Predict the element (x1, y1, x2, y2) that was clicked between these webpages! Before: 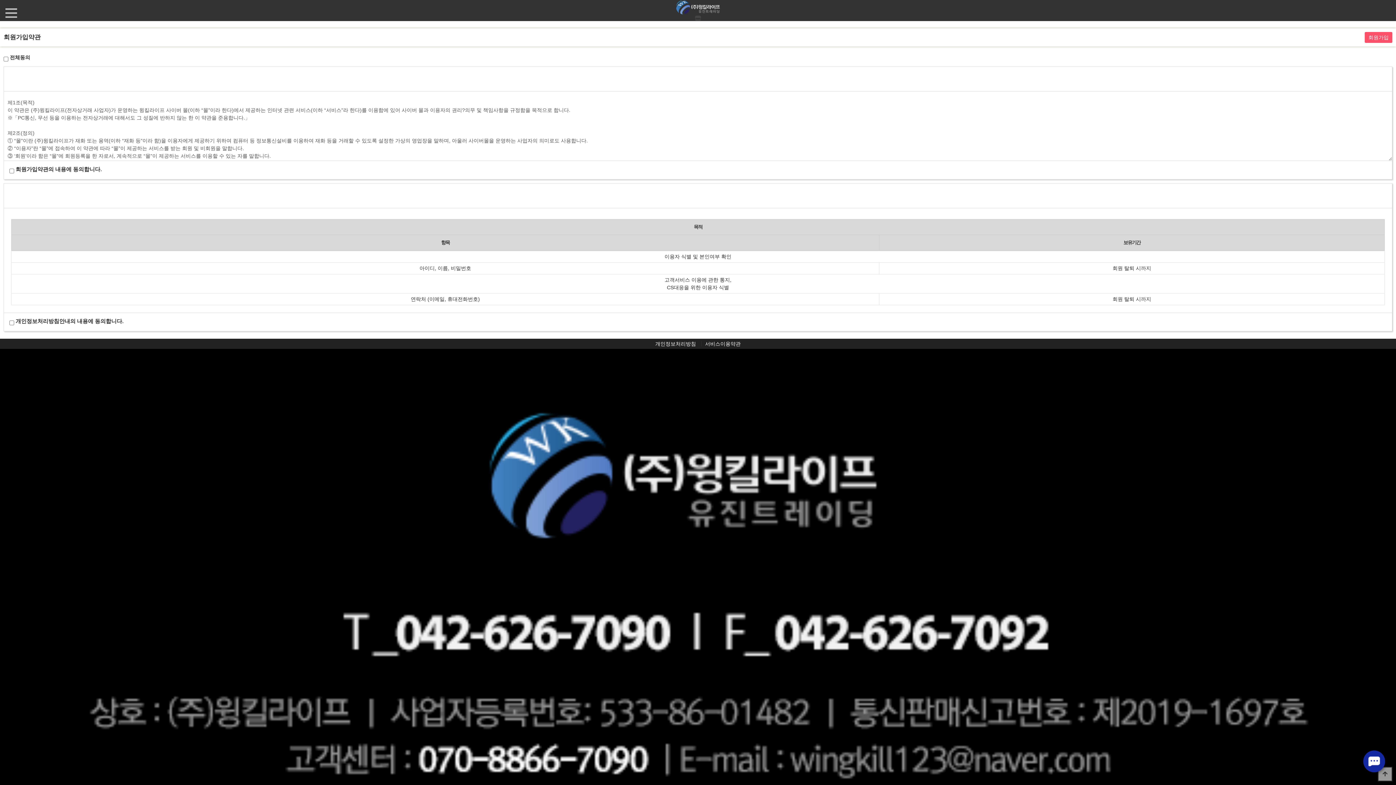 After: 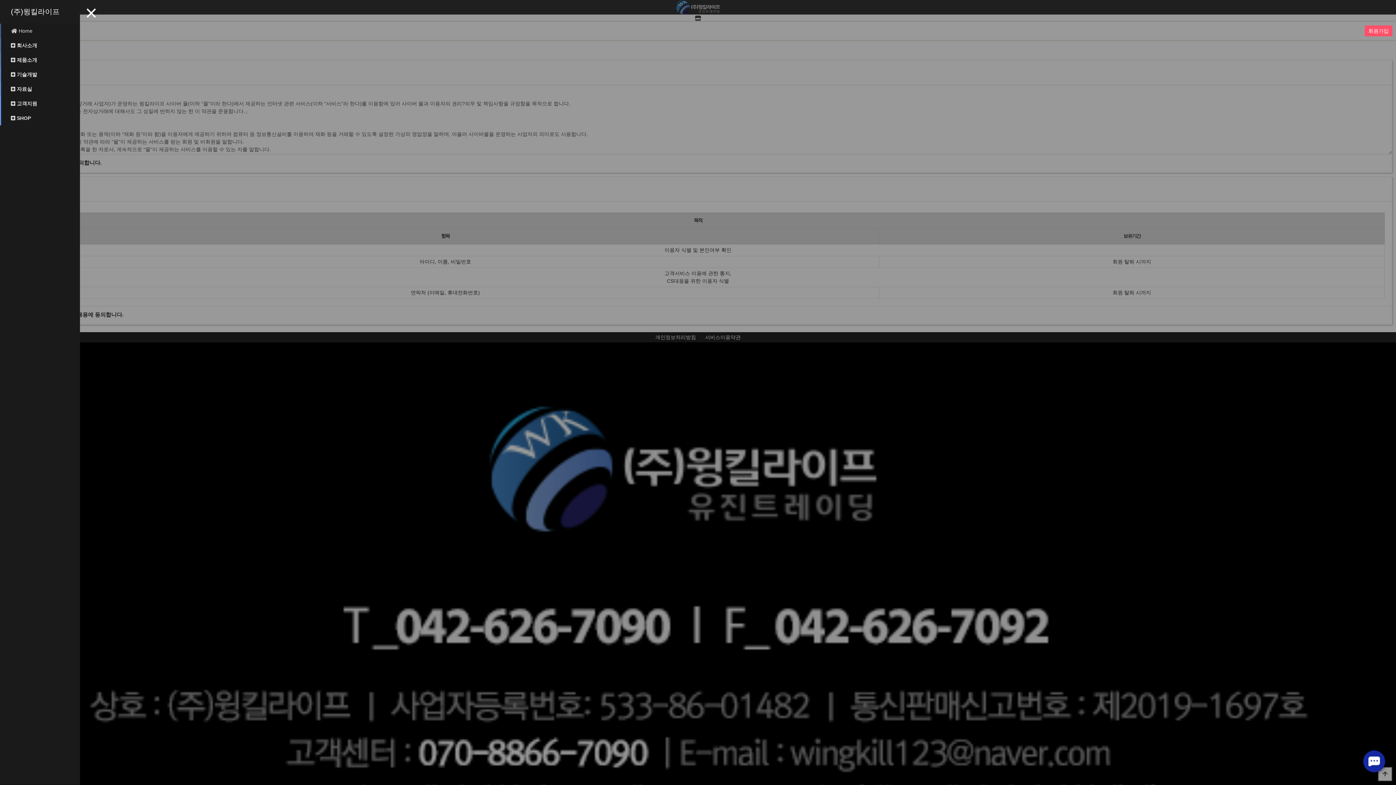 Action: bbox: (5, 7, 17, 18)